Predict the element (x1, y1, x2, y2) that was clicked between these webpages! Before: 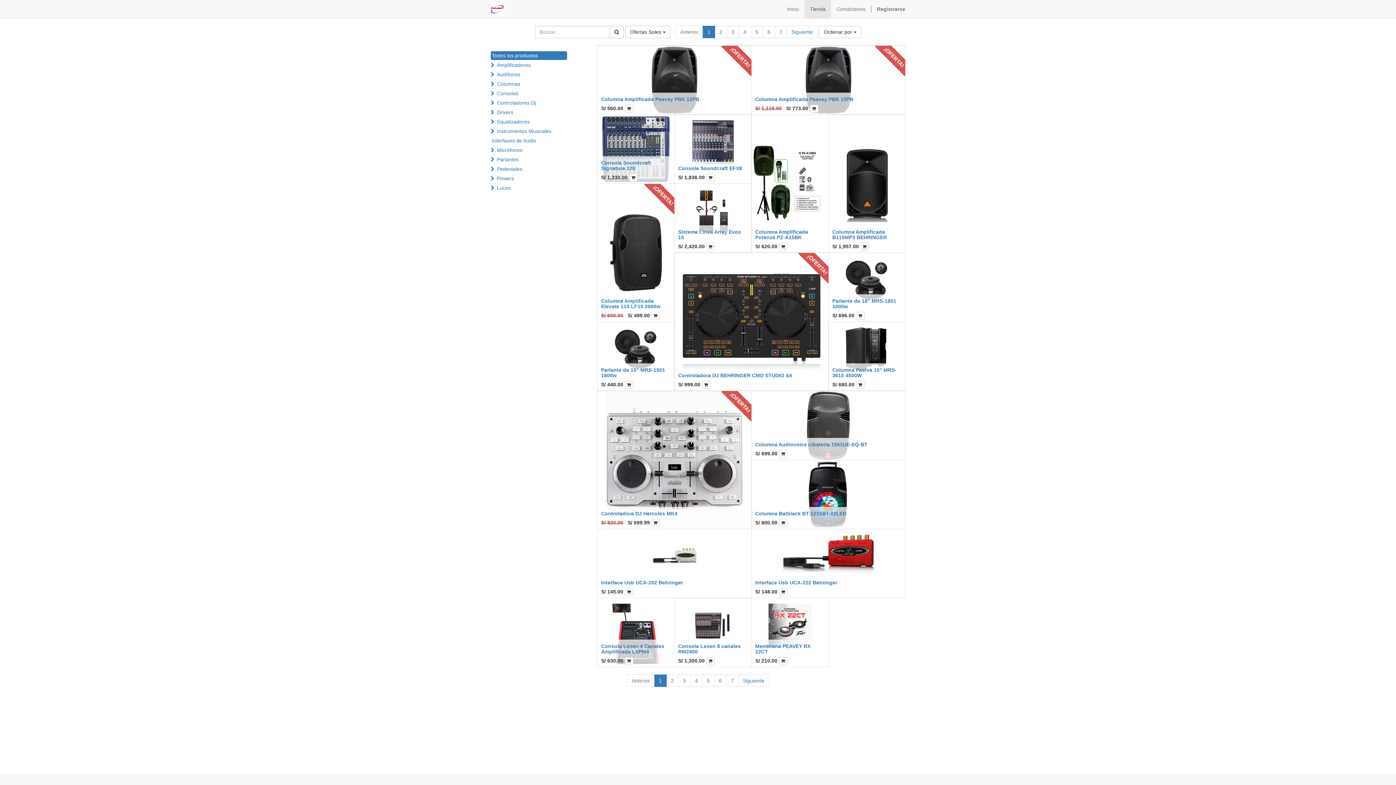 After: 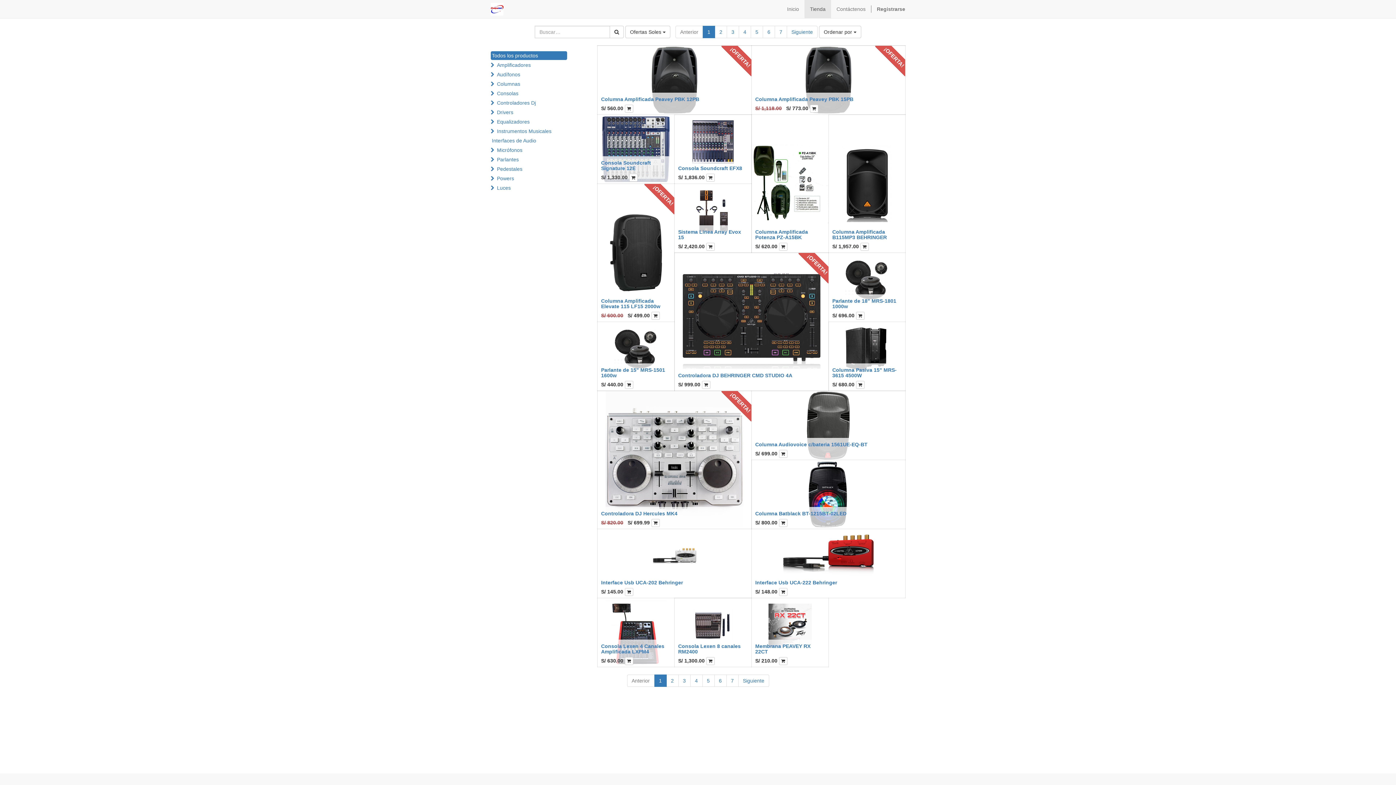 Action: bbox: (675, 25, 703, 38) label: Anterior